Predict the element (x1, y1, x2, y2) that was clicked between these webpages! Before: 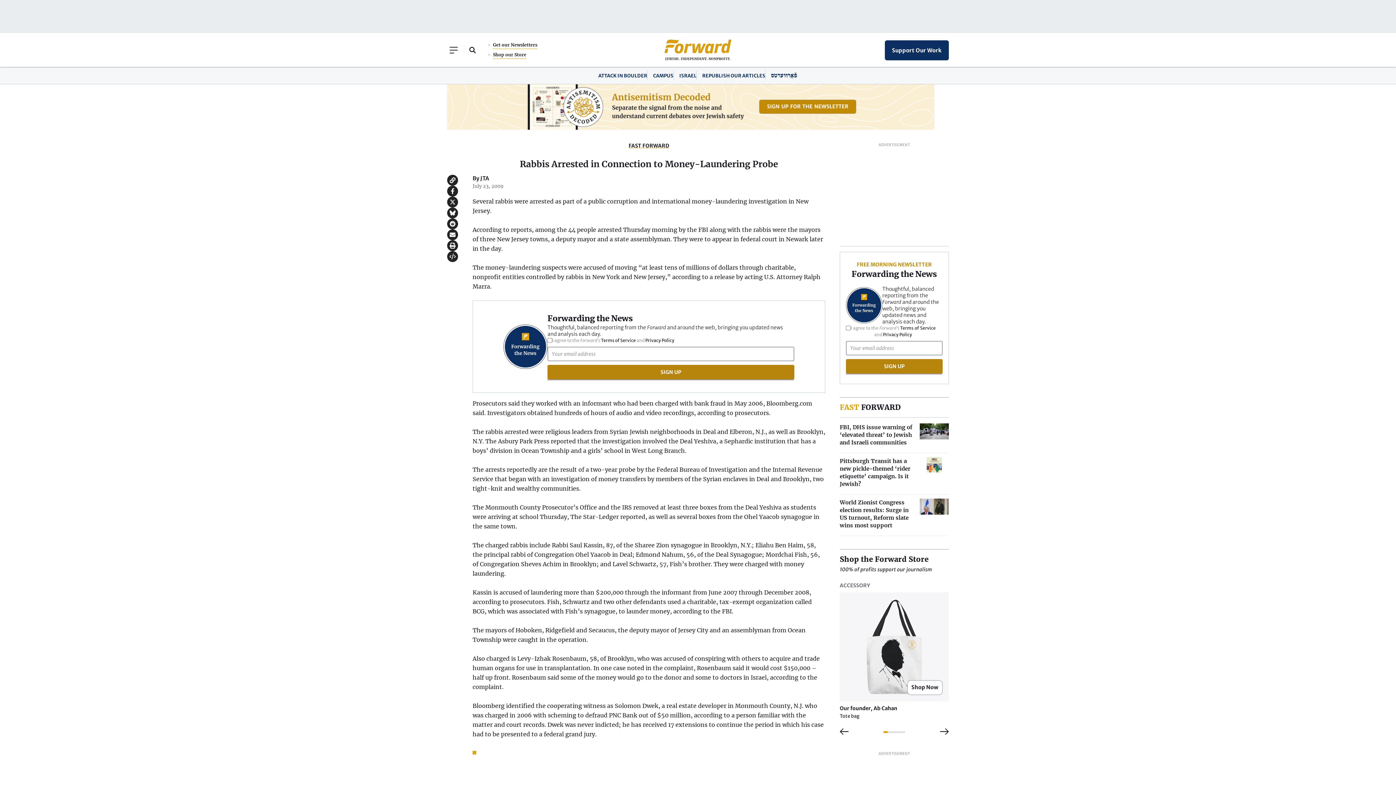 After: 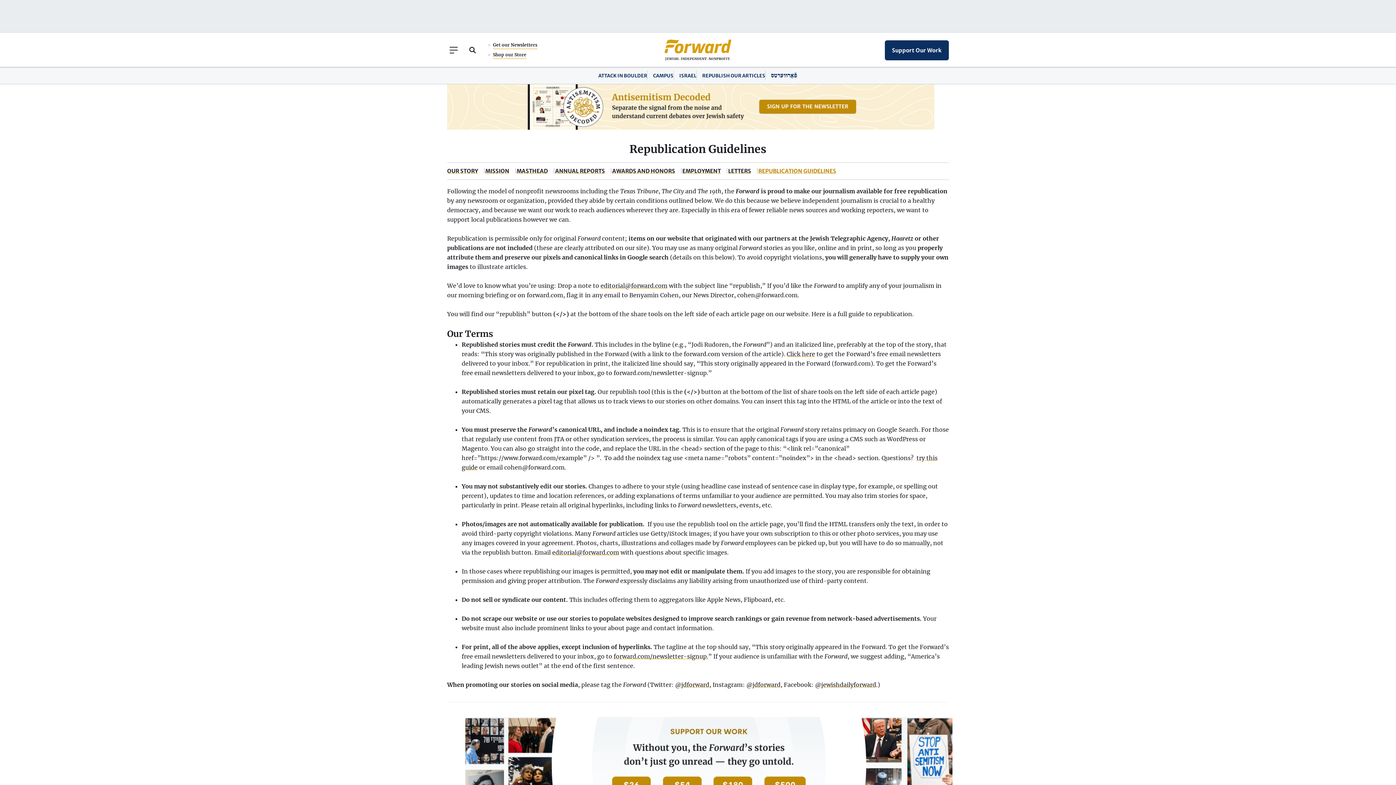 Action: label: REPUBLISH OUR ARTICLES bbox: (702, 72, 765, 78)